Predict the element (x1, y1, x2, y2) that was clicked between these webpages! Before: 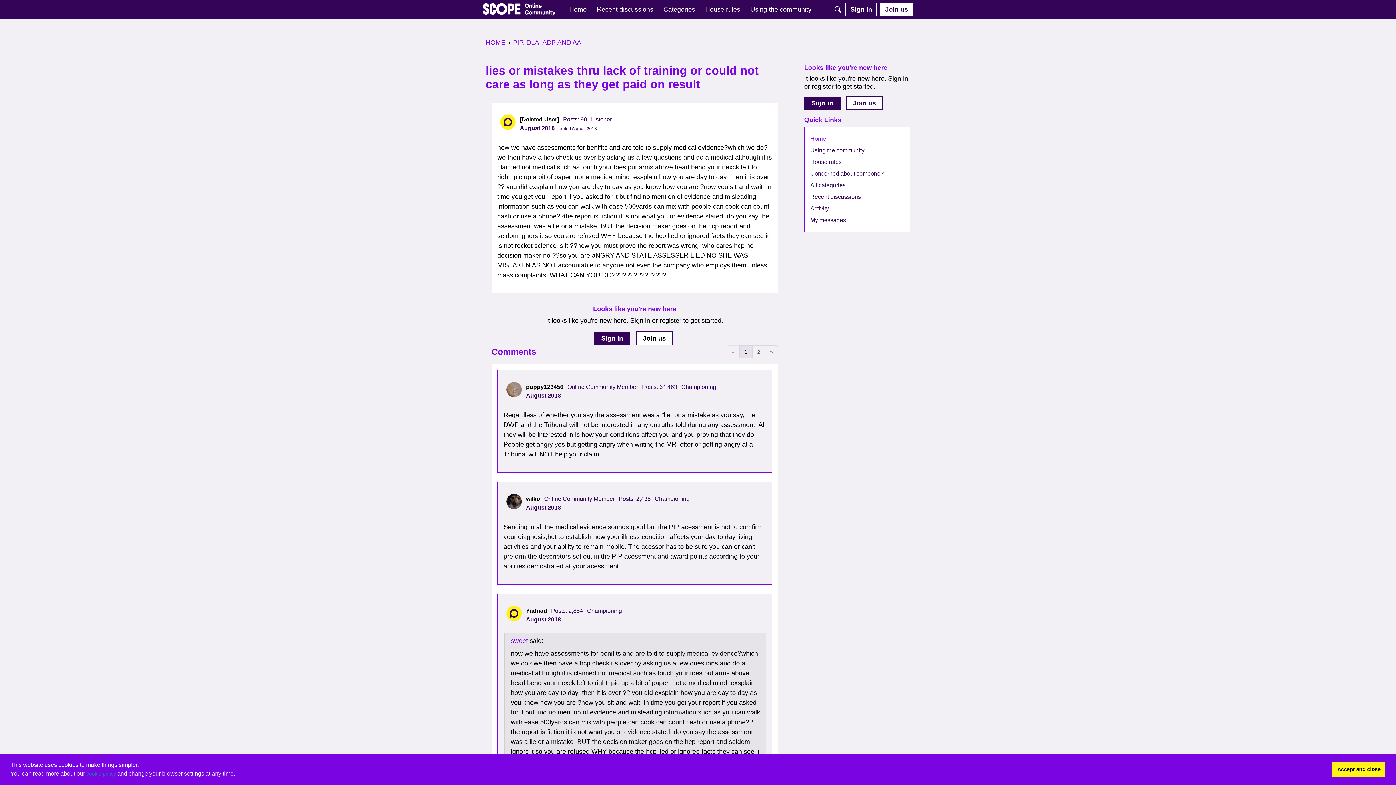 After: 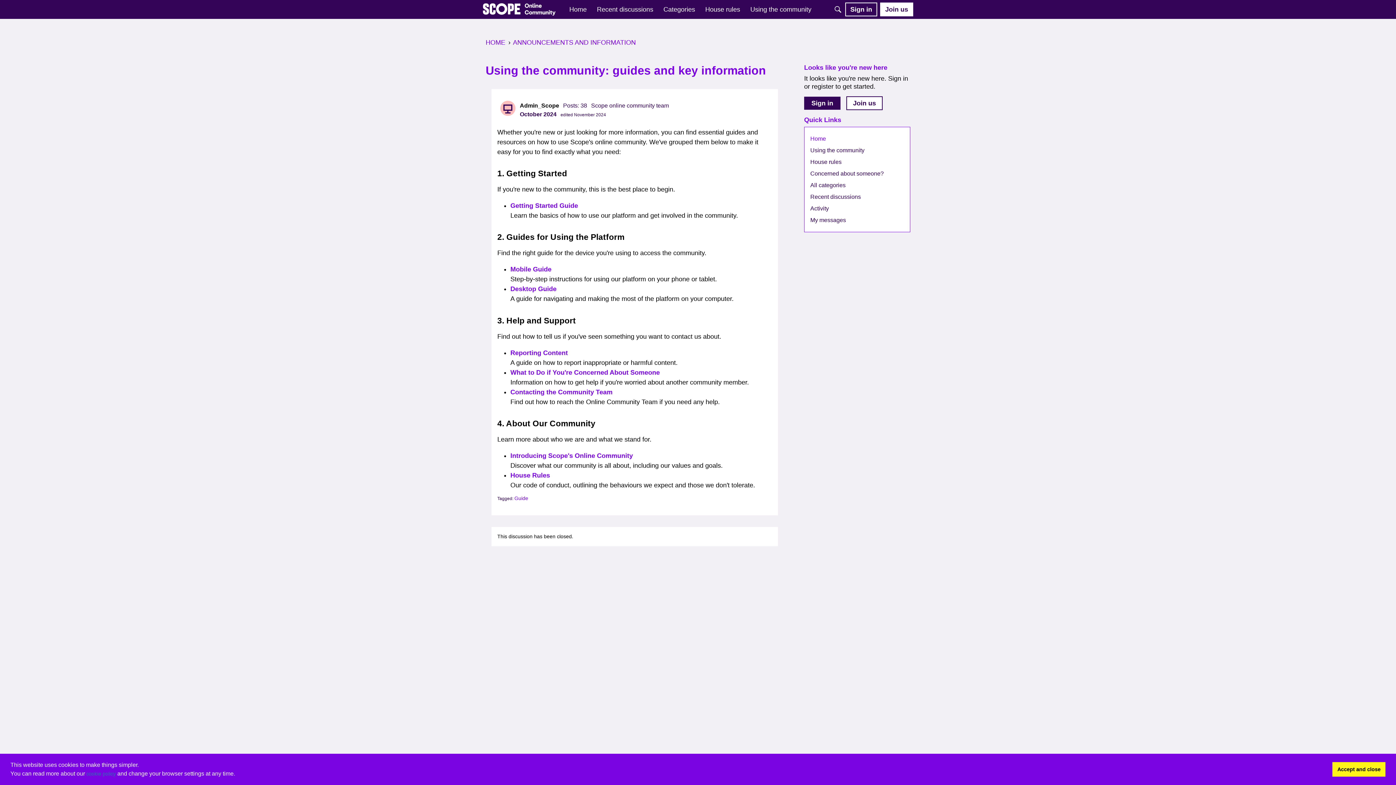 Action: label: Using the community bbox: (810, 144, 904, 156)